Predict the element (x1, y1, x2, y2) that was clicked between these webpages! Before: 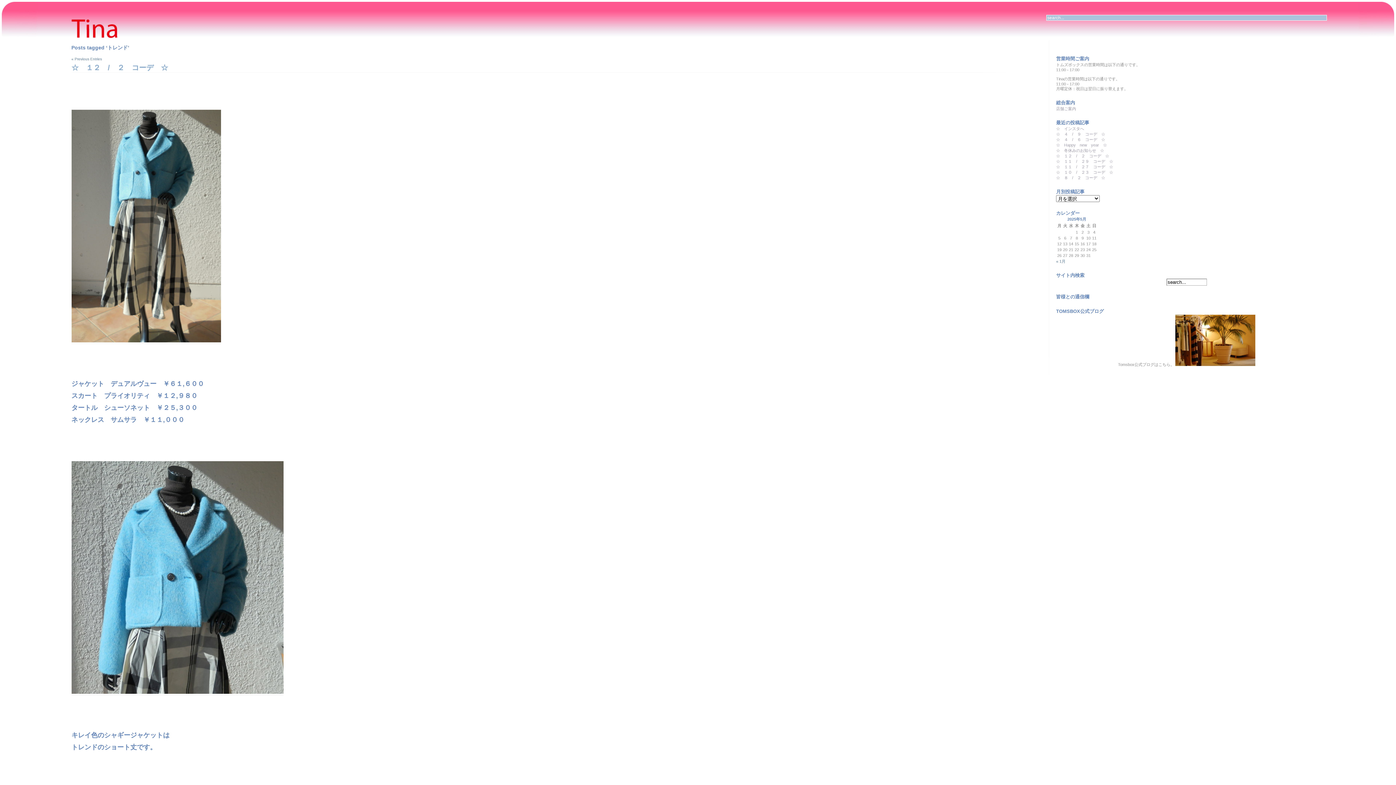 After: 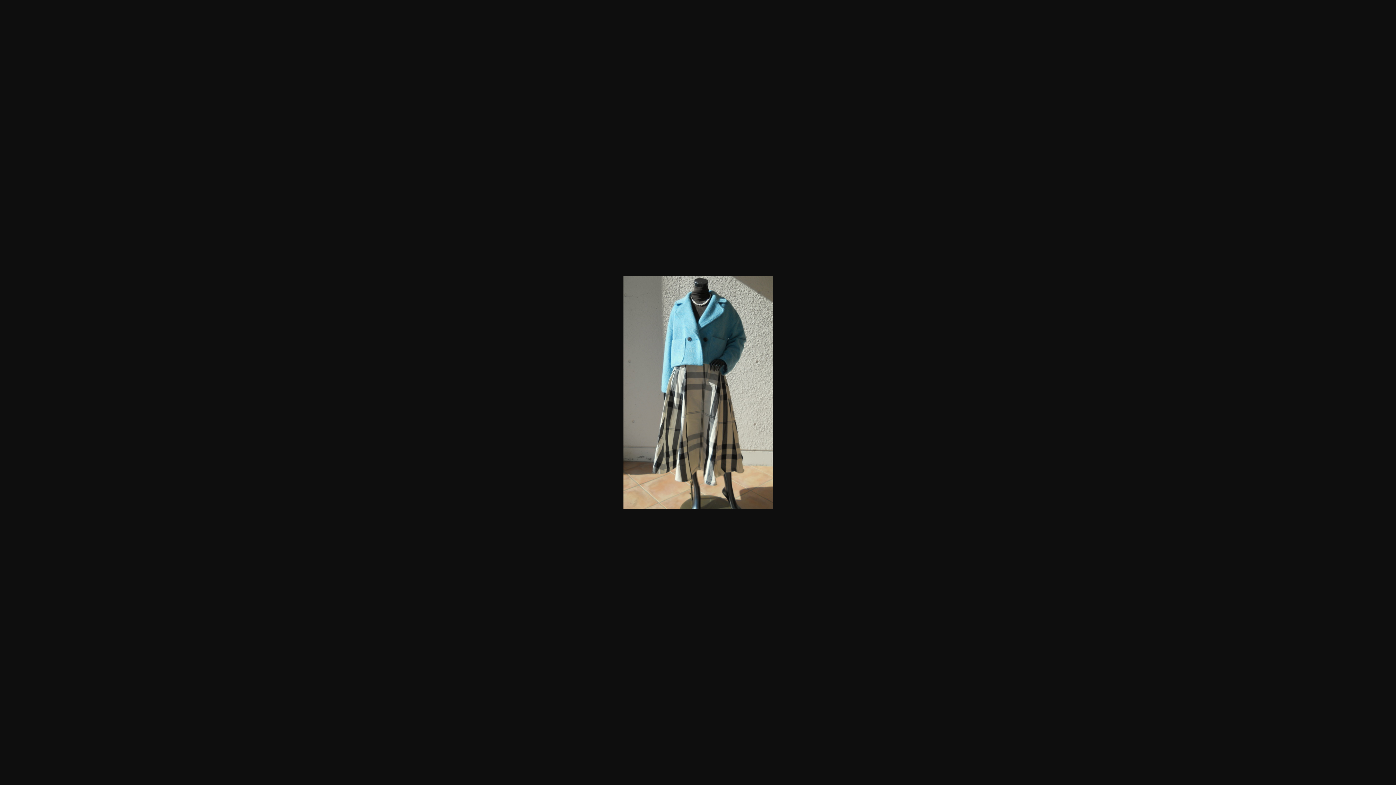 Action: bbox: (71, 338, 220, 344)